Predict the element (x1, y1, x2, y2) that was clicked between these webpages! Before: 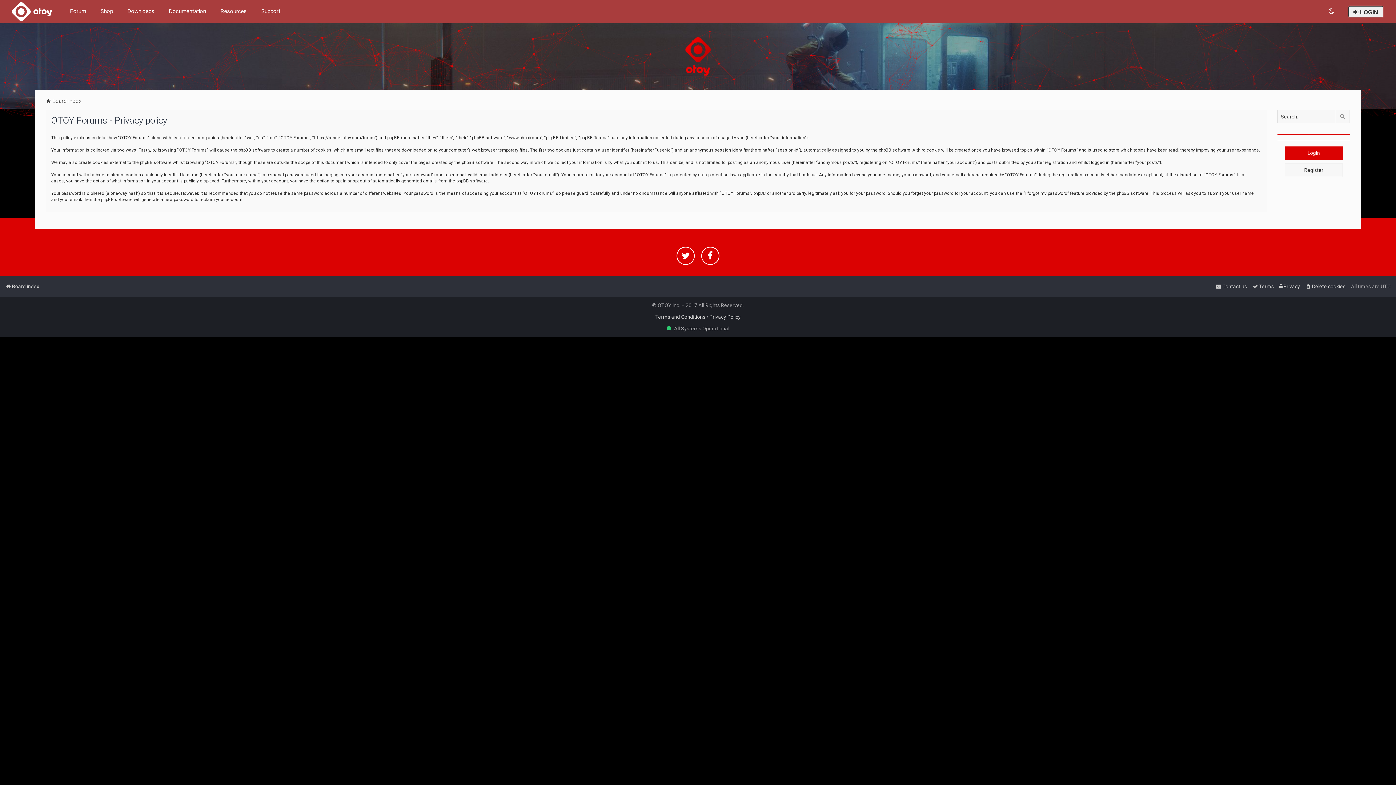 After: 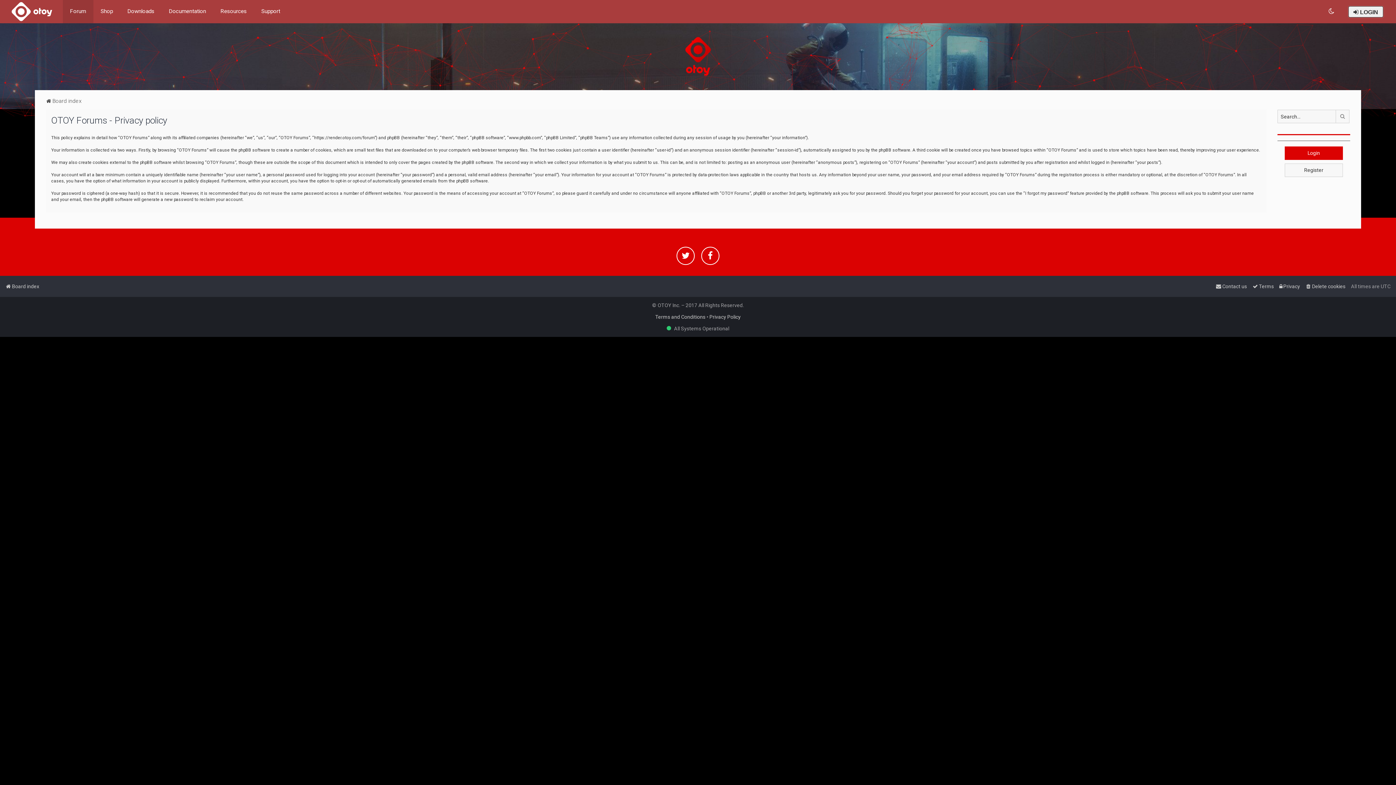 Action: bbox: (68, 6, 87, 16) label: Forum